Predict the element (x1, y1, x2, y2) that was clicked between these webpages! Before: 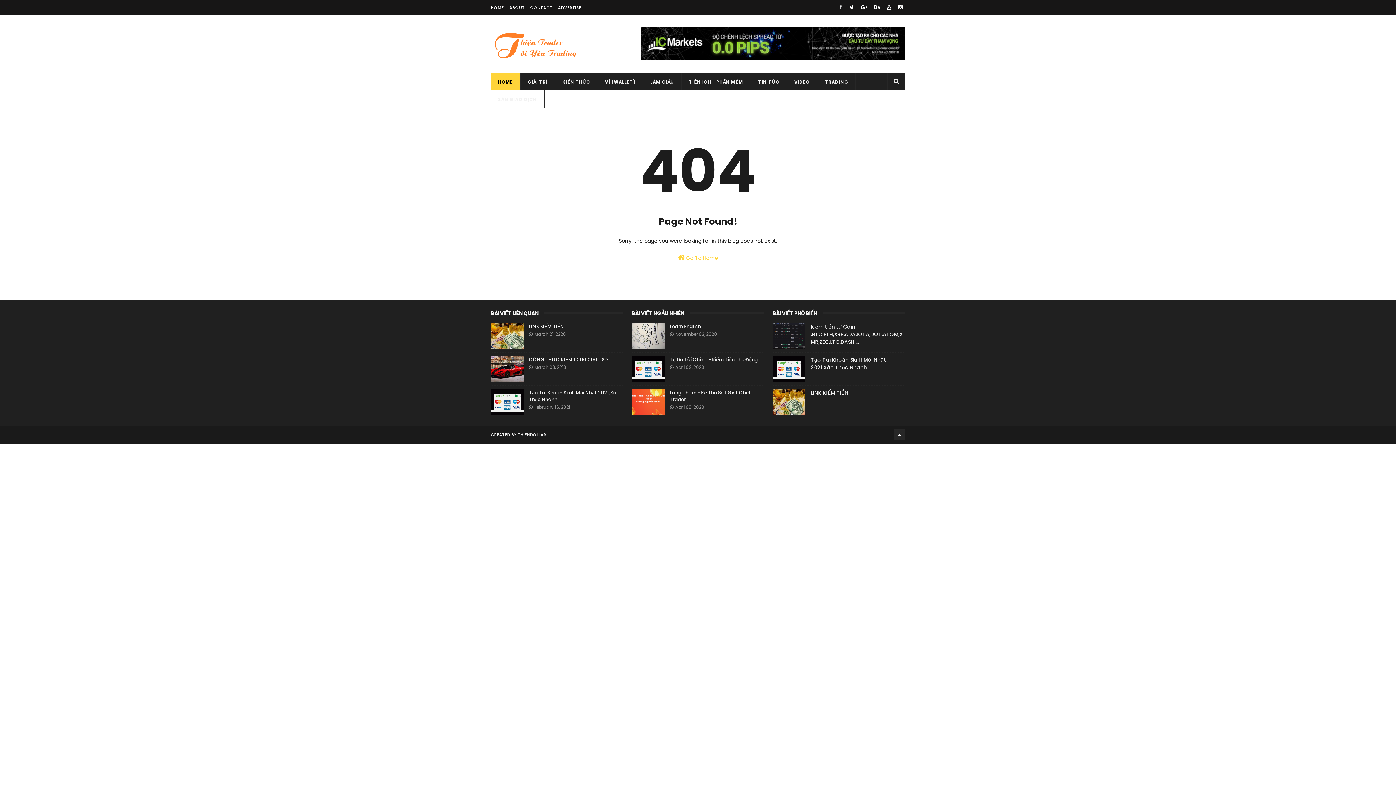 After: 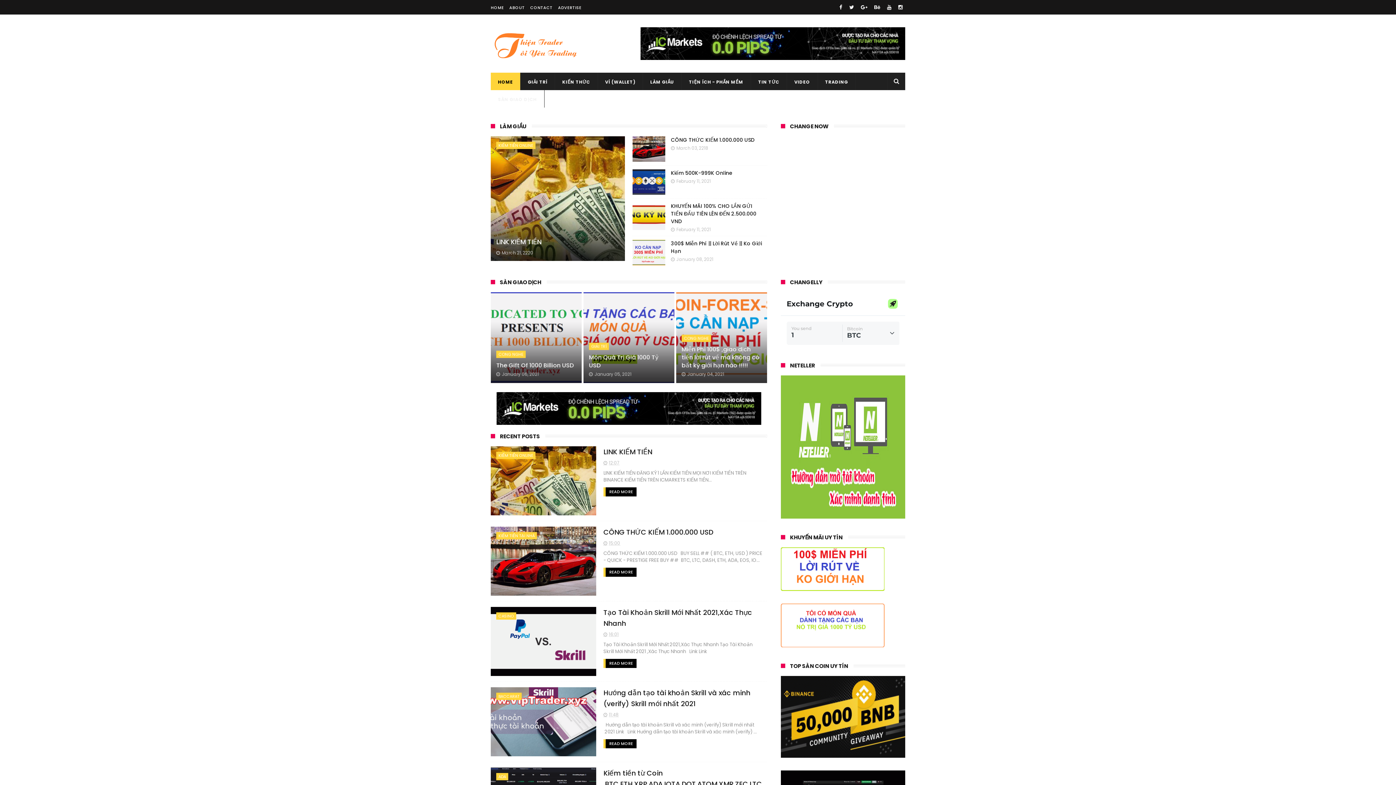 Action: bbox: (490, 27, 585, 67)